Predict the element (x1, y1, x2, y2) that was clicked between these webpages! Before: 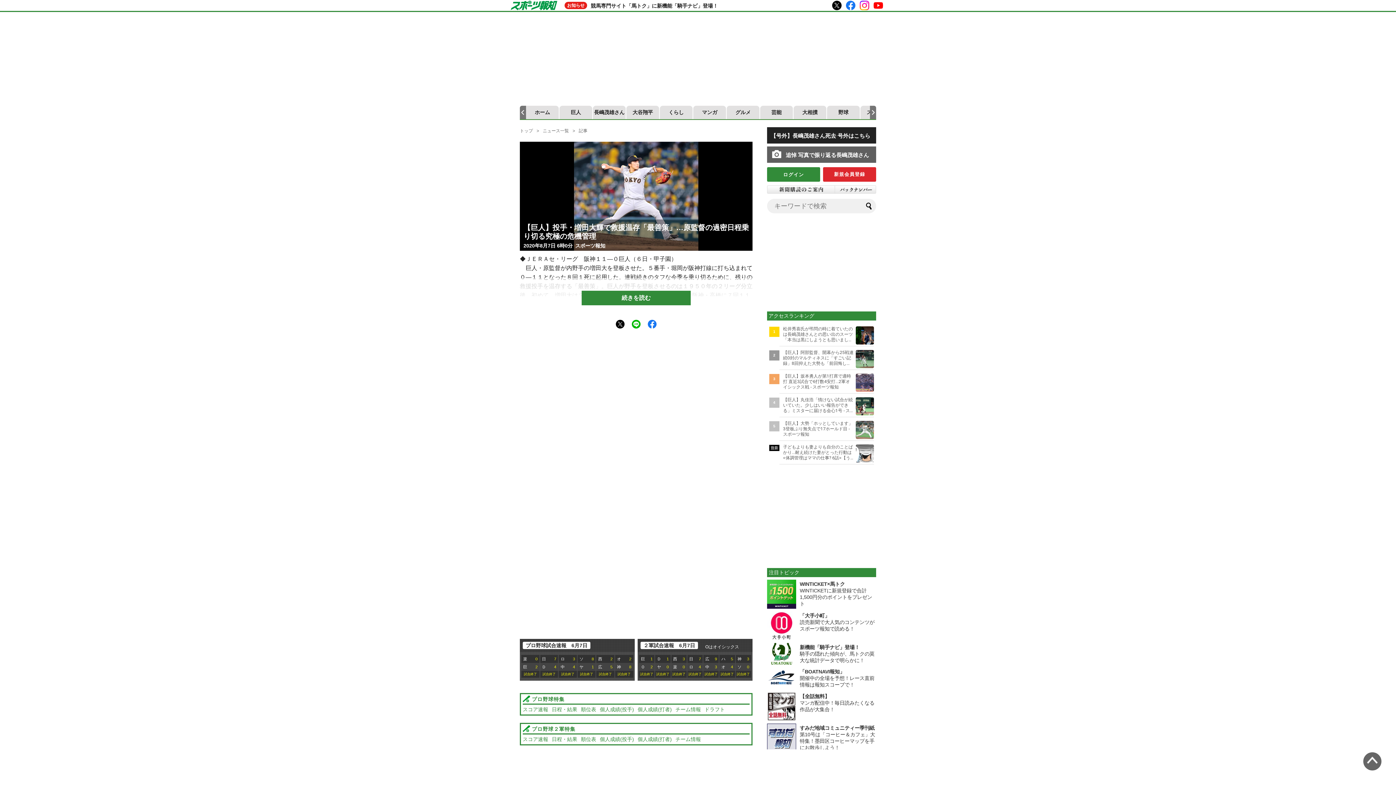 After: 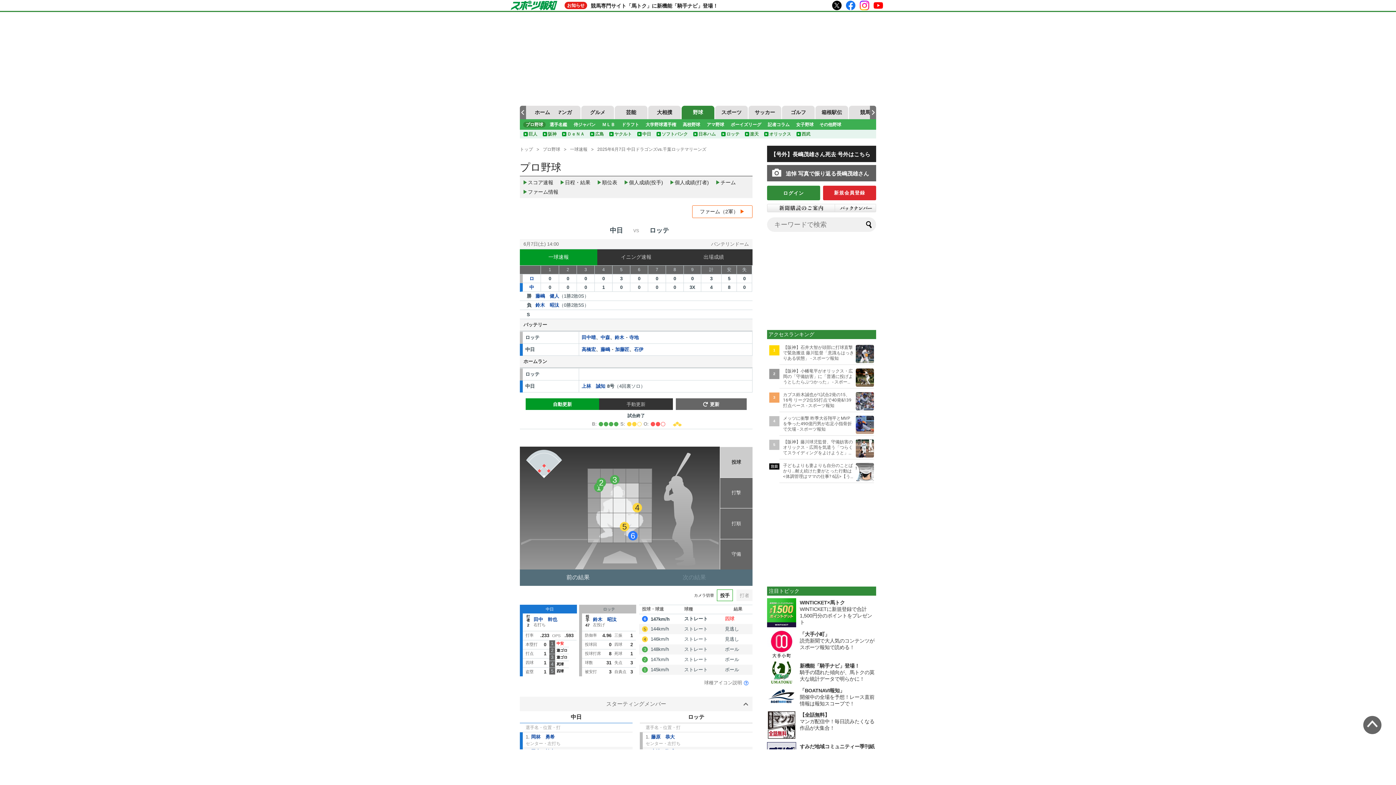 Action: bbox: (559, 655, 577, 678) label: ロ
3
中
4
試合終了